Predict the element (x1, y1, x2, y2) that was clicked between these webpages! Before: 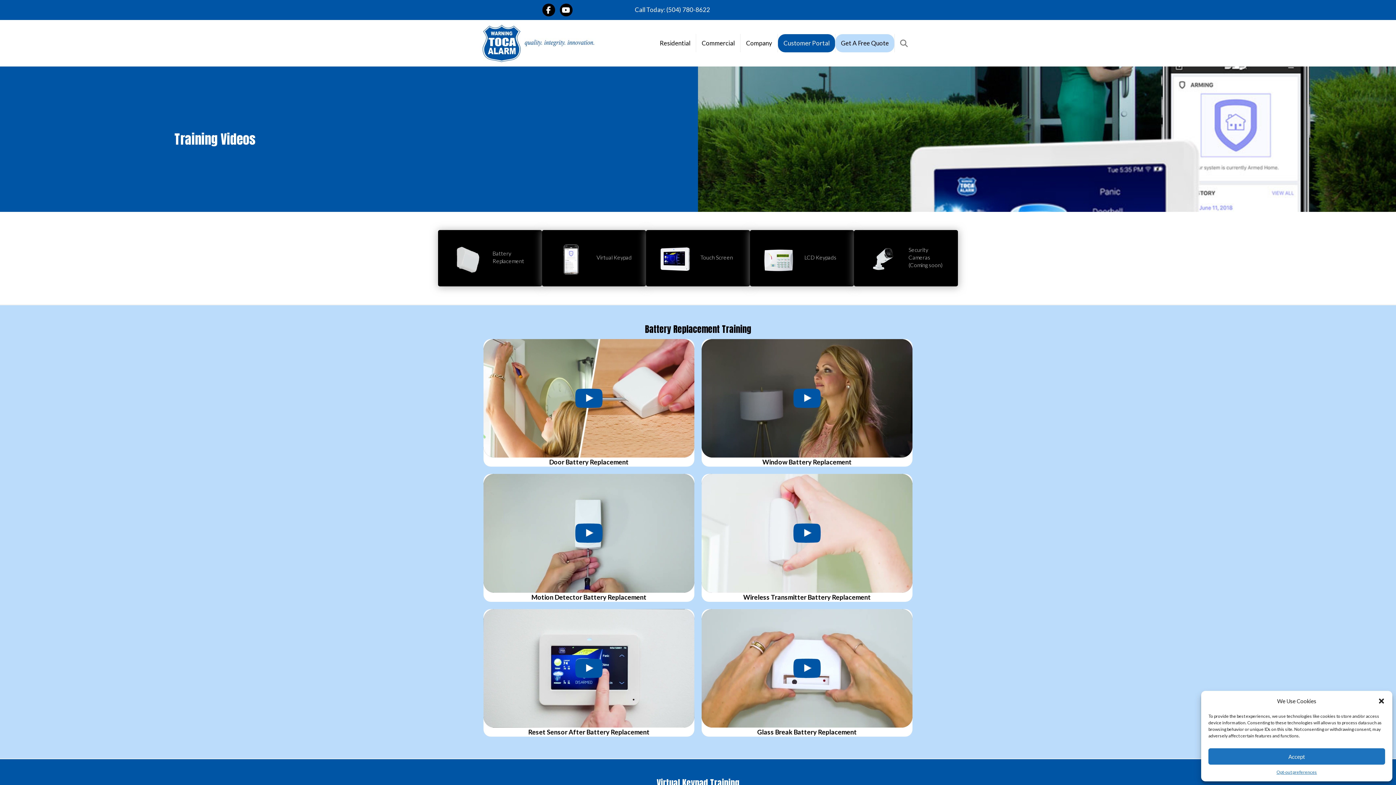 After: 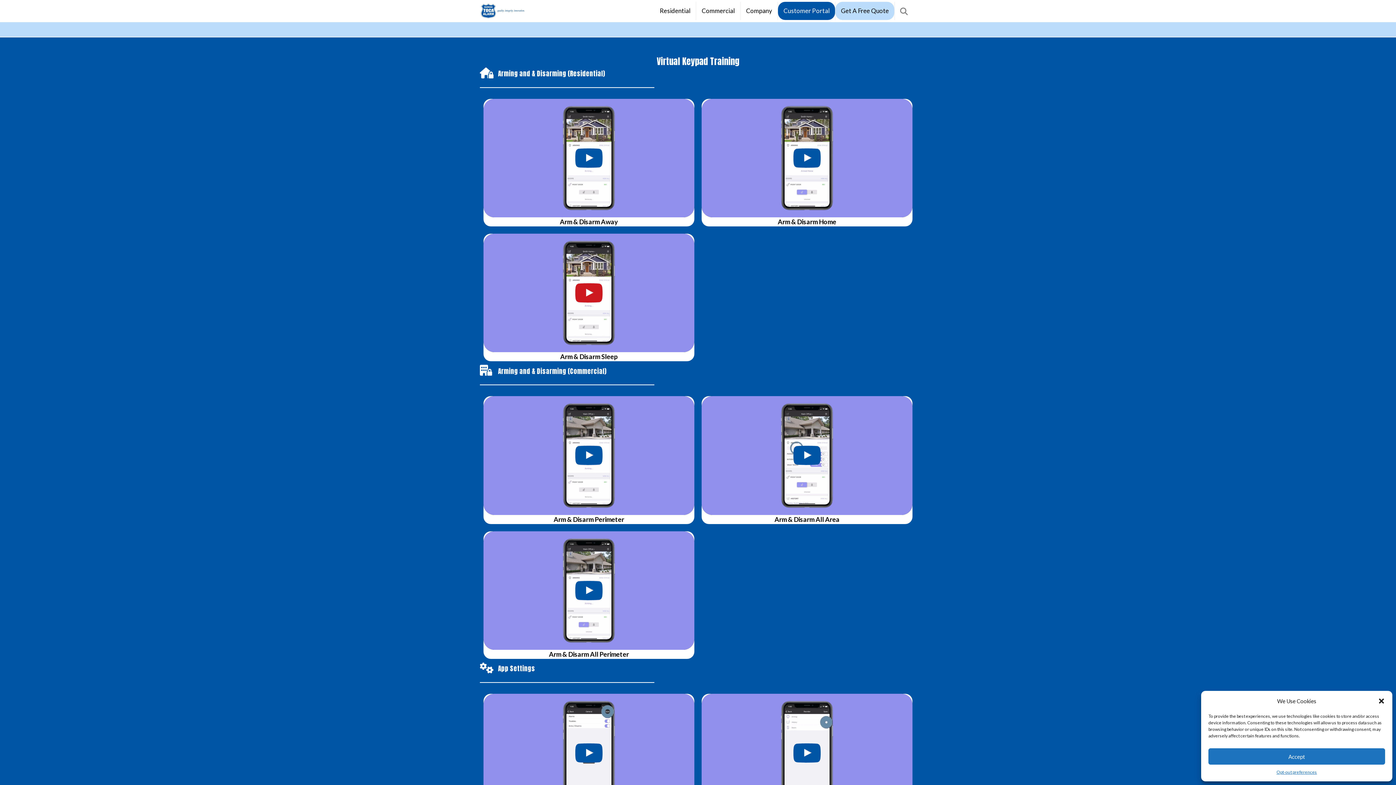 Action: label: Go to #virtual-keypad bbox: (542, 230, 646, 286)